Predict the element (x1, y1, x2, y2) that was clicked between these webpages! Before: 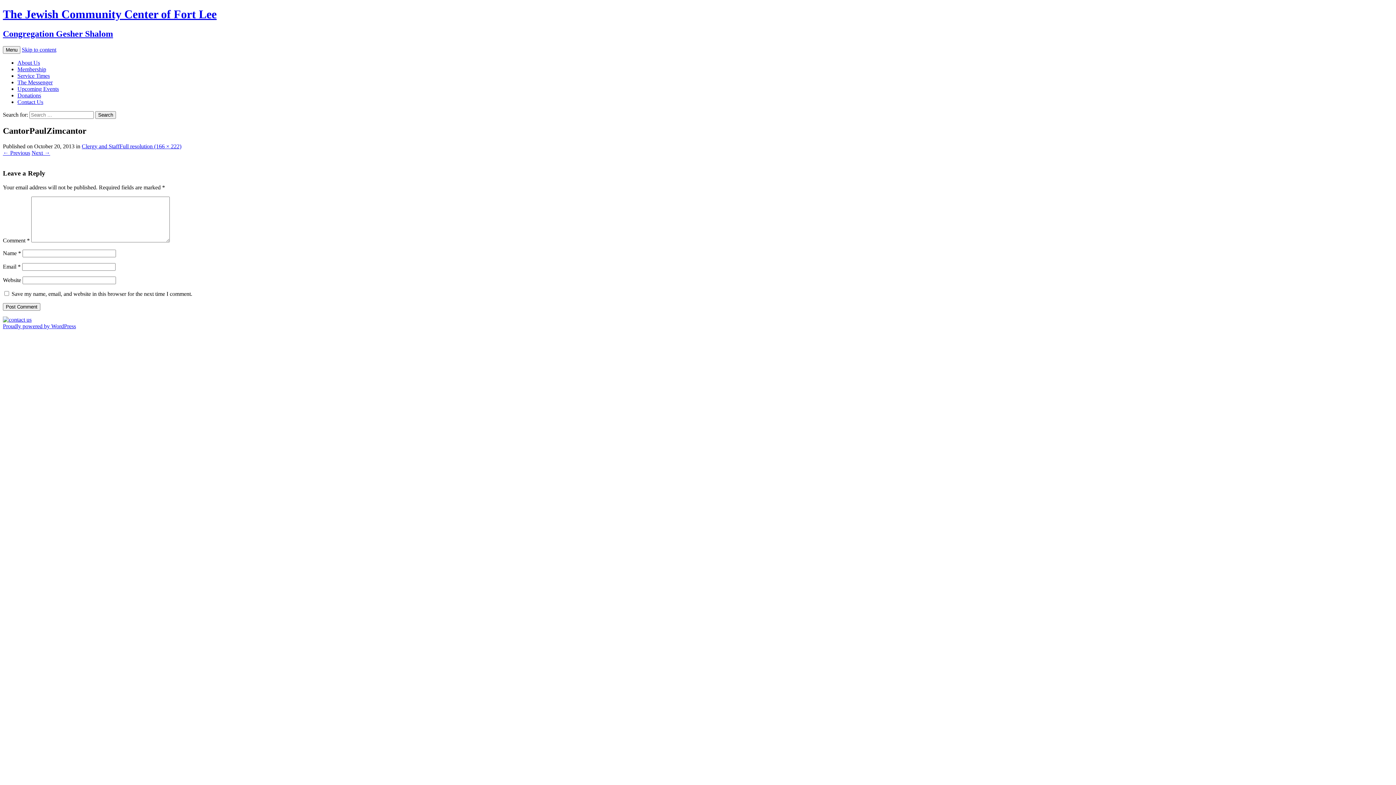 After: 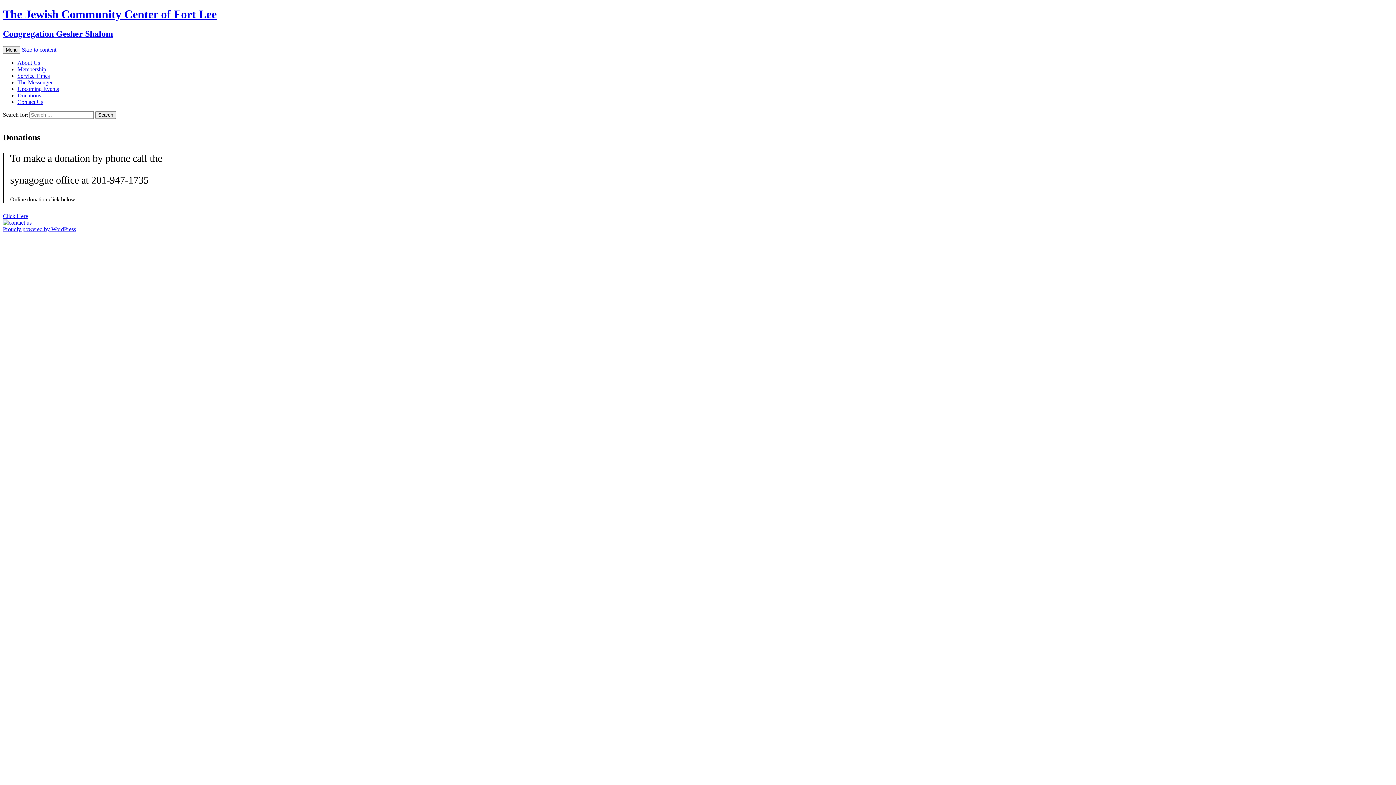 Action: bbox: (17, 92, 41, 98) label: Donations